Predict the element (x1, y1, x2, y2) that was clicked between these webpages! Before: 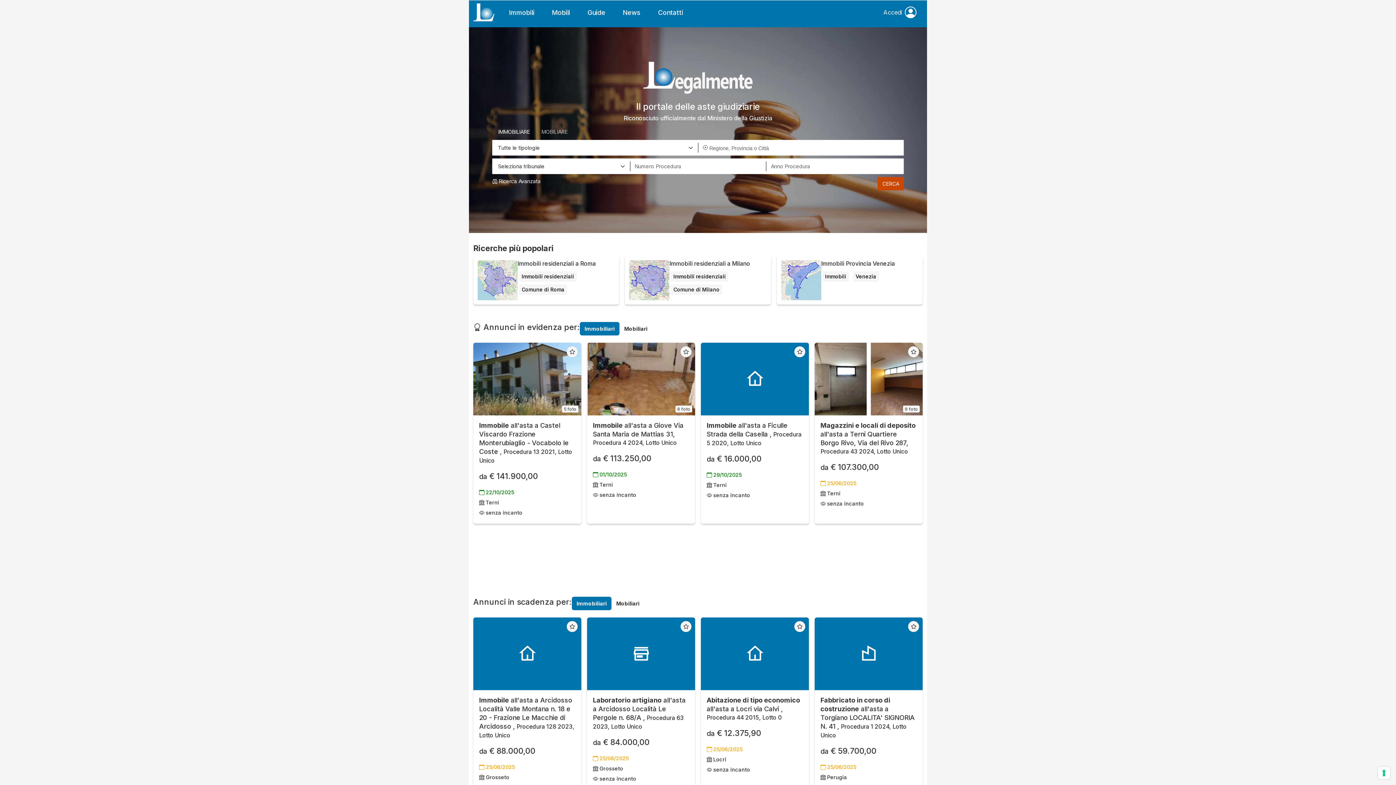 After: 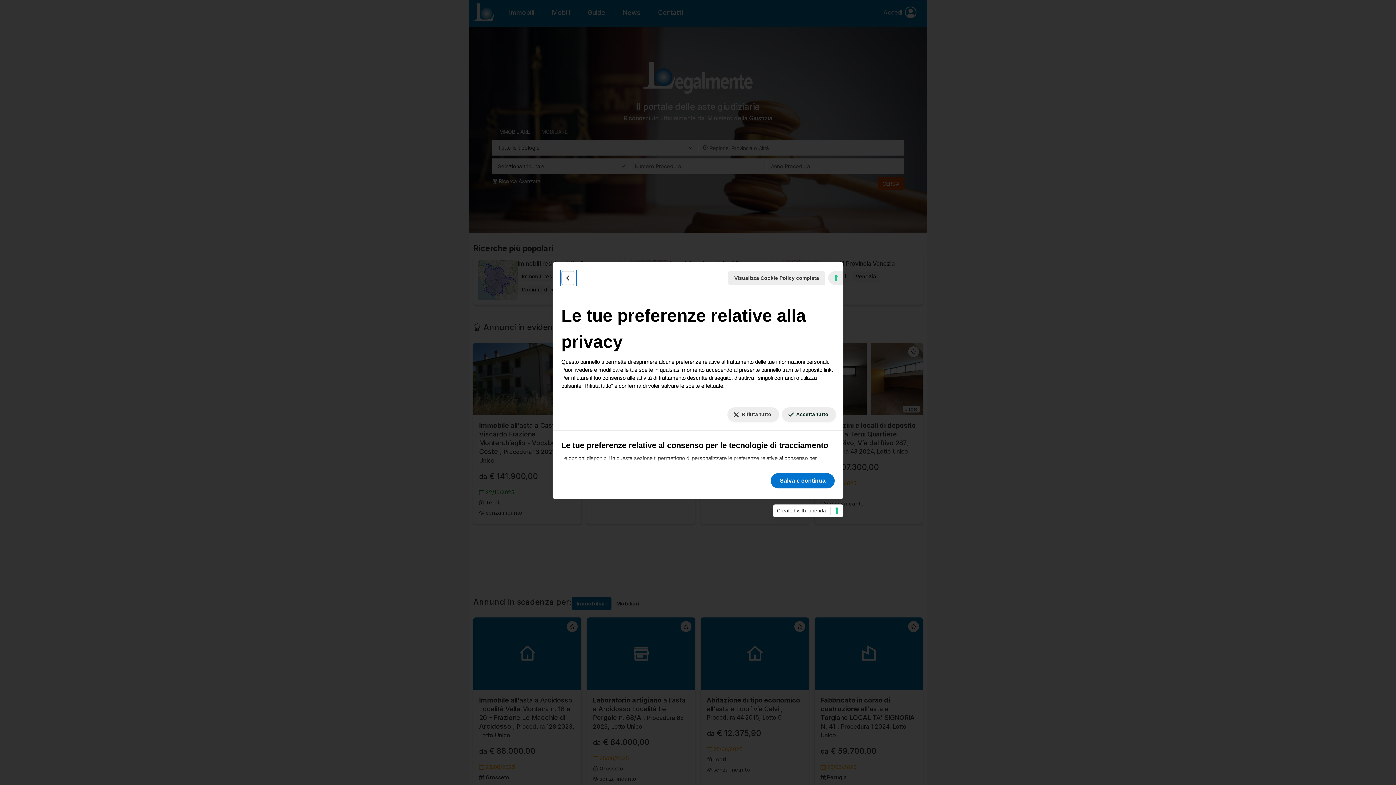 Action: label: Le tue preferenze relative al consenso per le tecnologie di tracciamento bbox: (1378, 767, 1390, 779)